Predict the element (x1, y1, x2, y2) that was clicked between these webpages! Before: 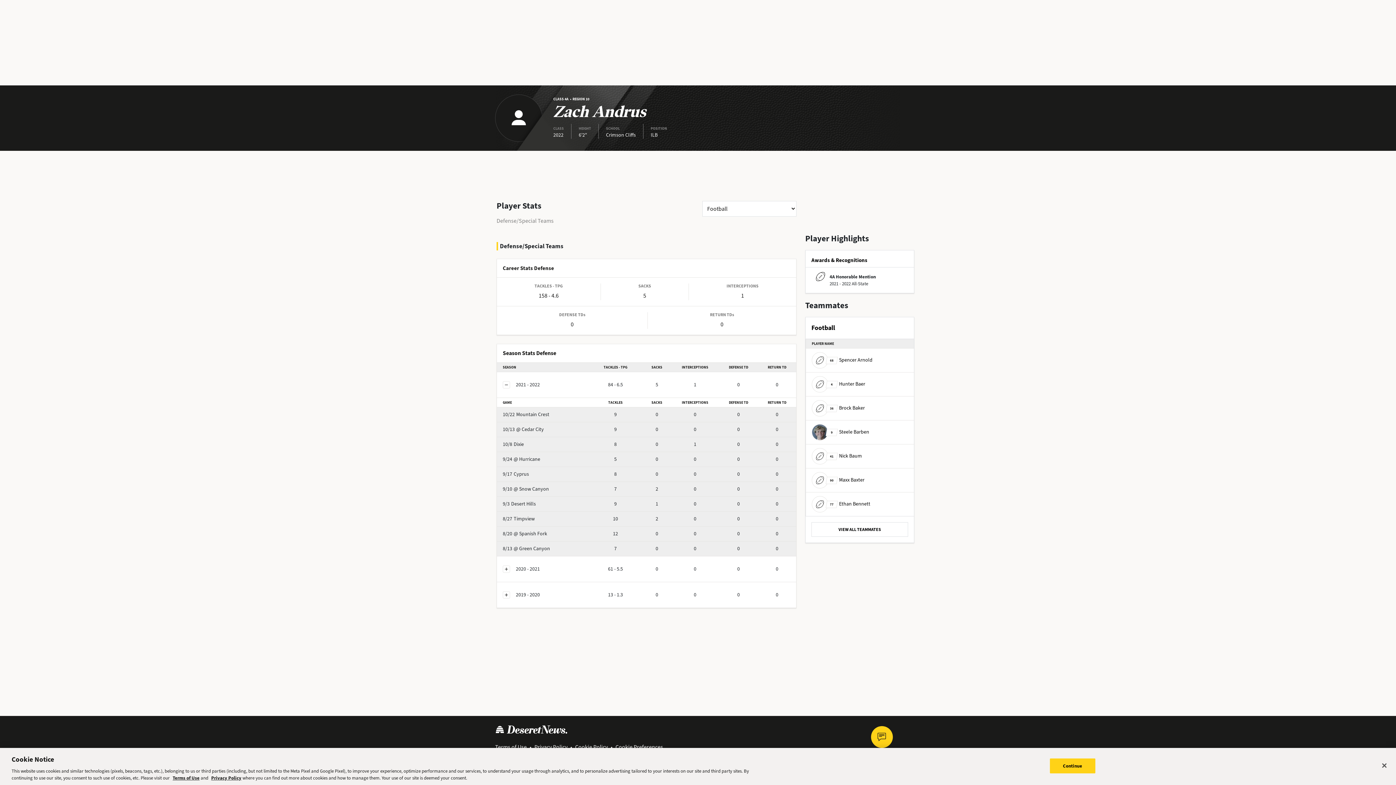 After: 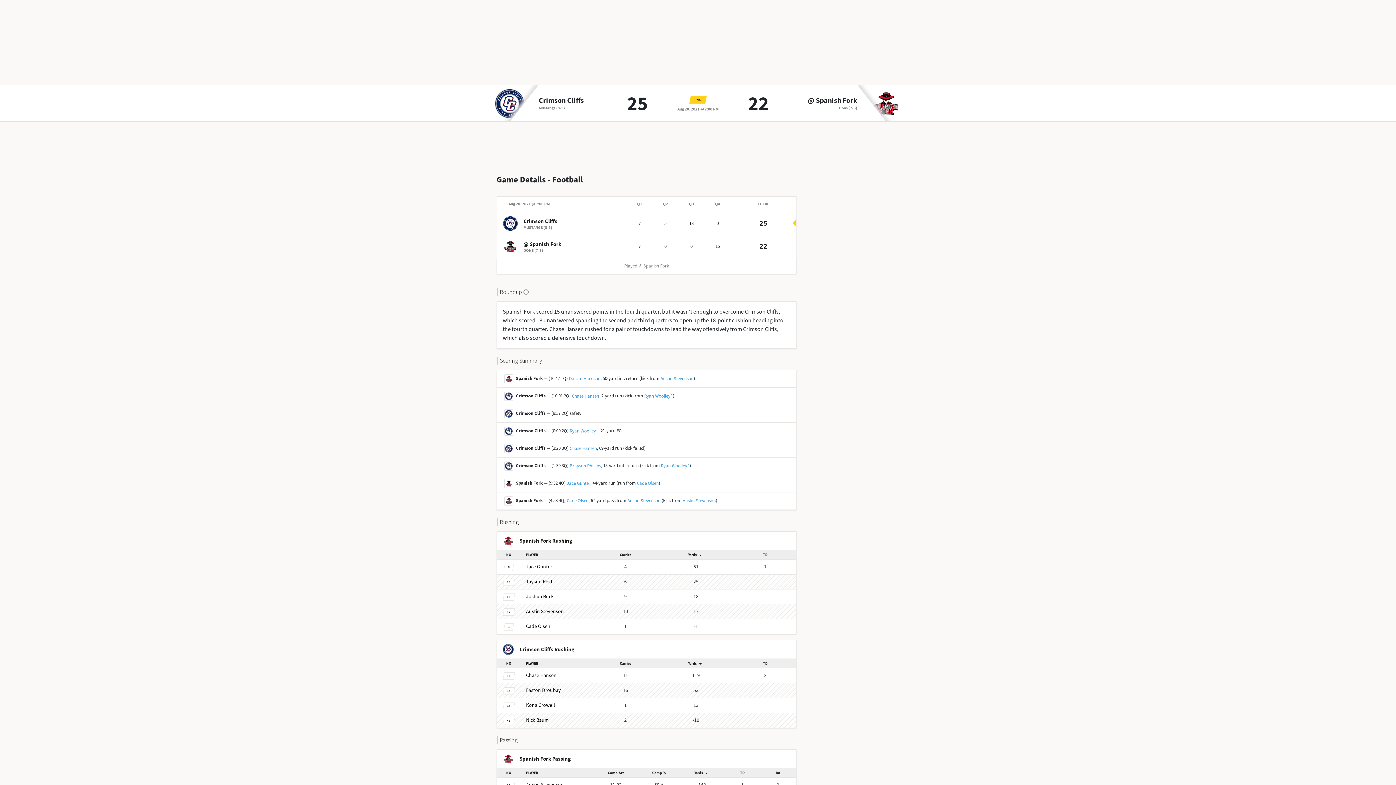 Action: label: 8/20@ Spanish Fork bbox: (502, 530, 547, 537)